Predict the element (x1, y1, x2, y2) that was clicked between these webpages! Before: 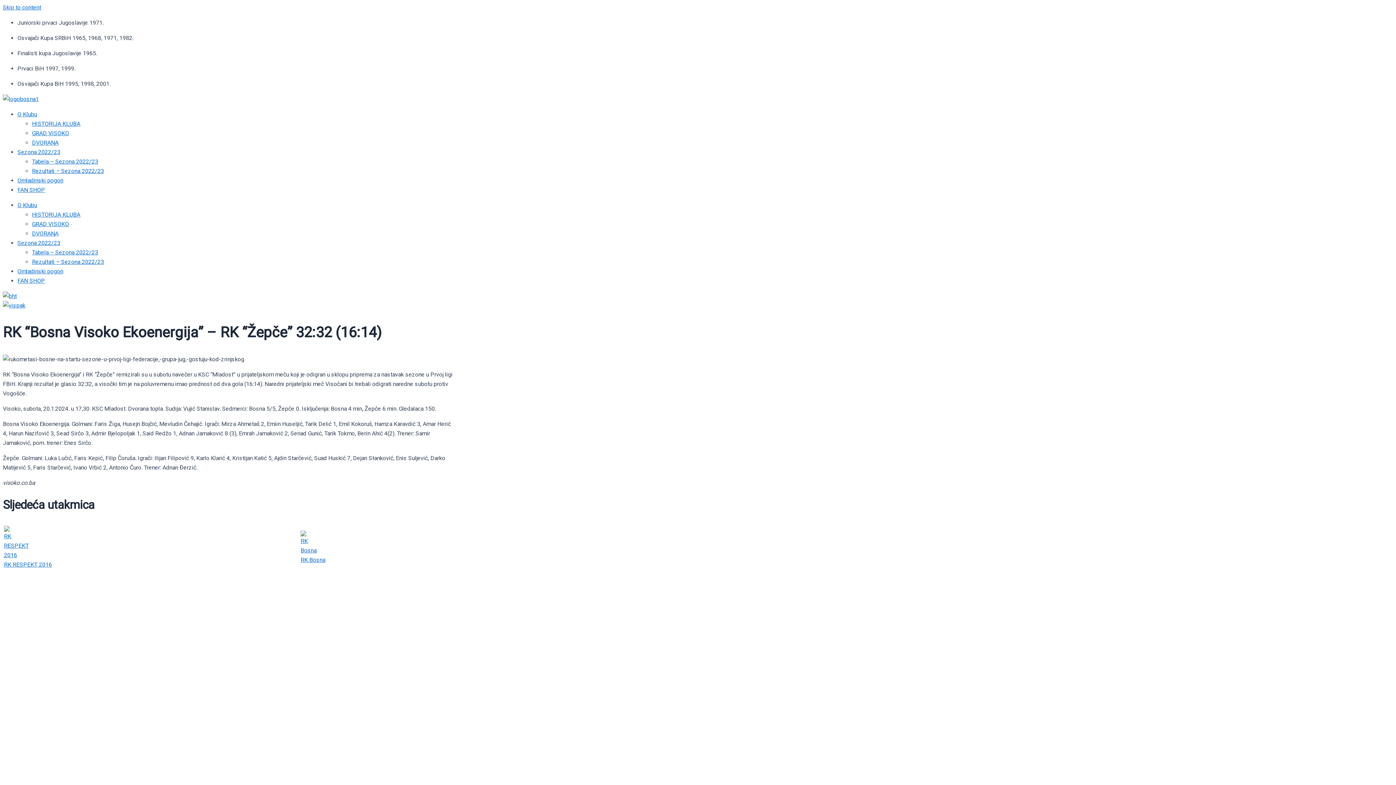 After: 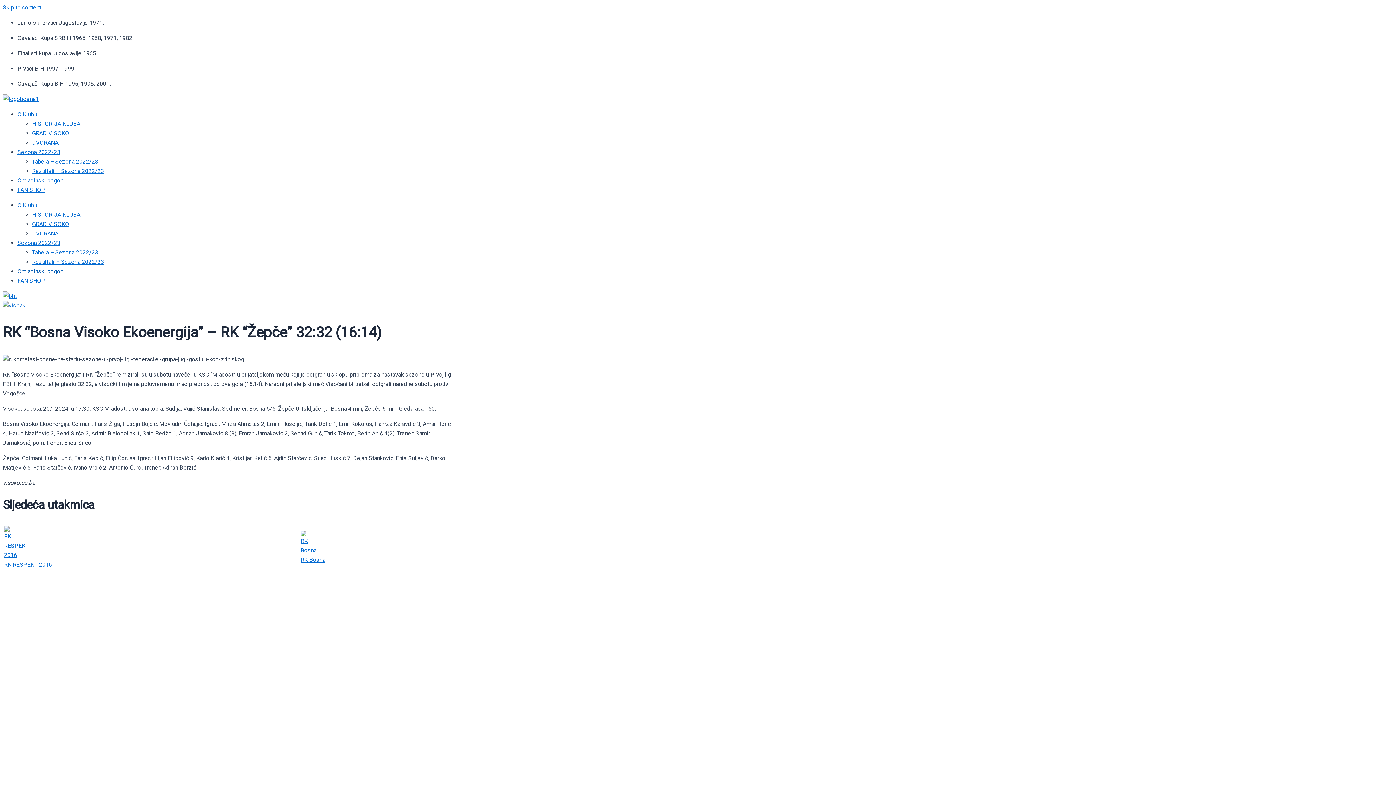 Action: bbox: (17, 268, 63, 274) label: Omladinski pogon